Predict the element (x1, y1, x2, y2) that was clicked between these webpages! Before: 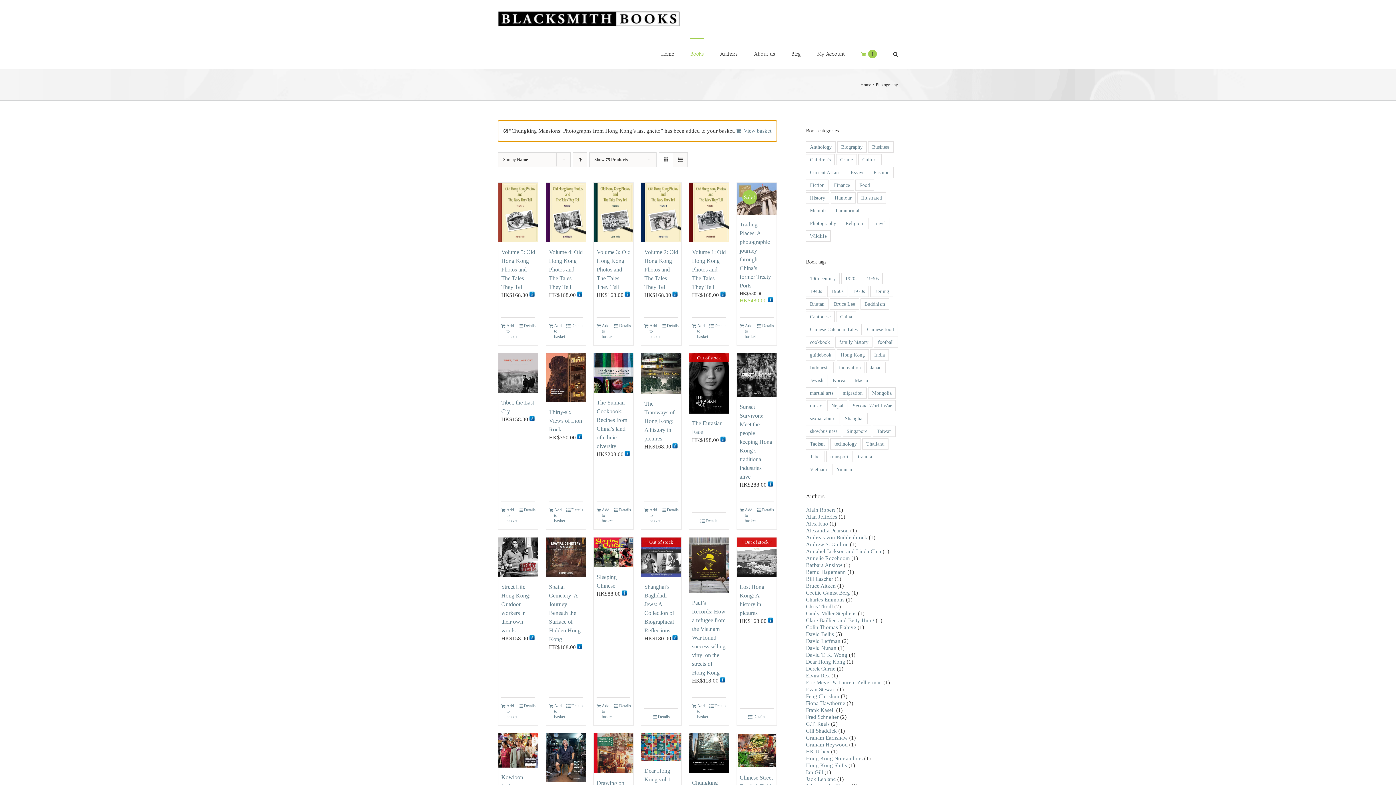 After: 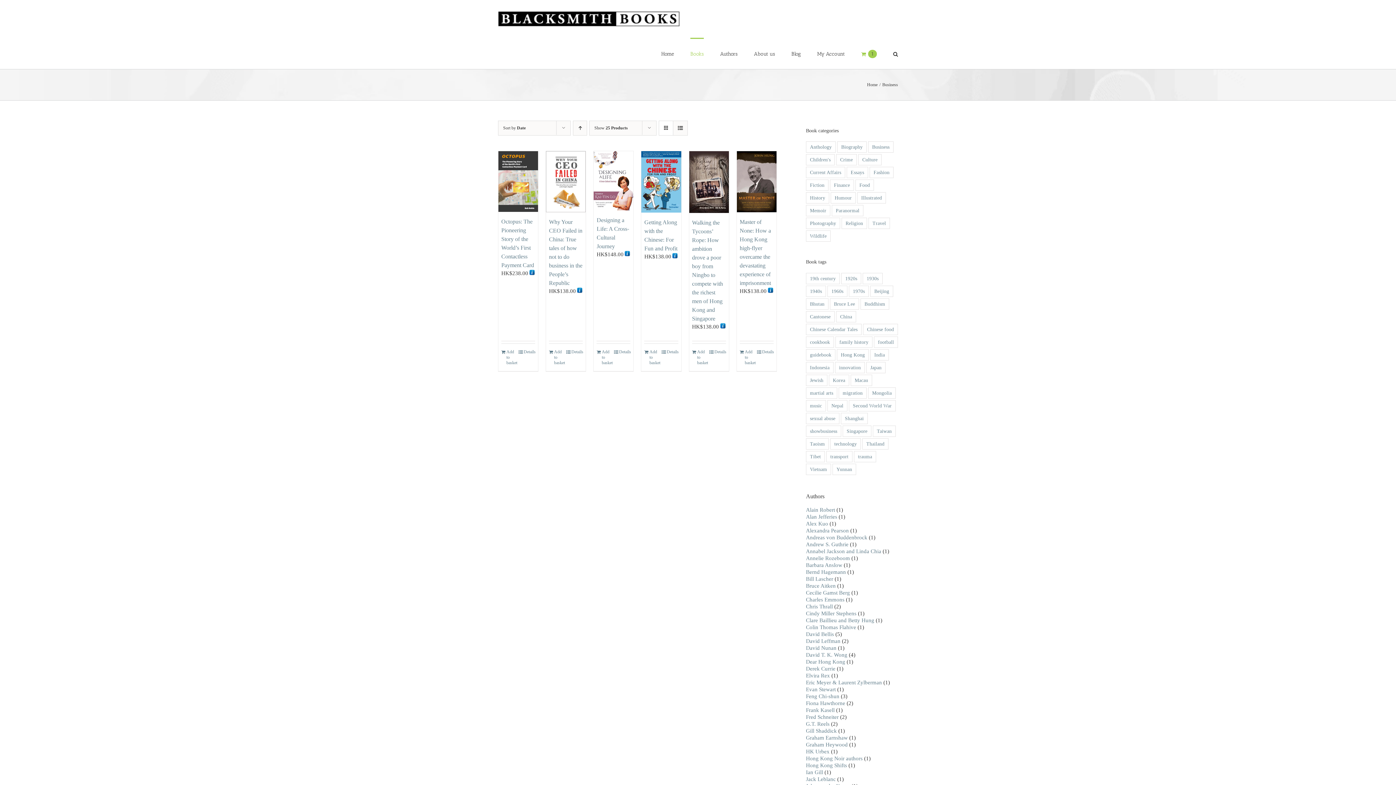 Action: label: Business (6 items) bbox: (868, 141, 893, 152)